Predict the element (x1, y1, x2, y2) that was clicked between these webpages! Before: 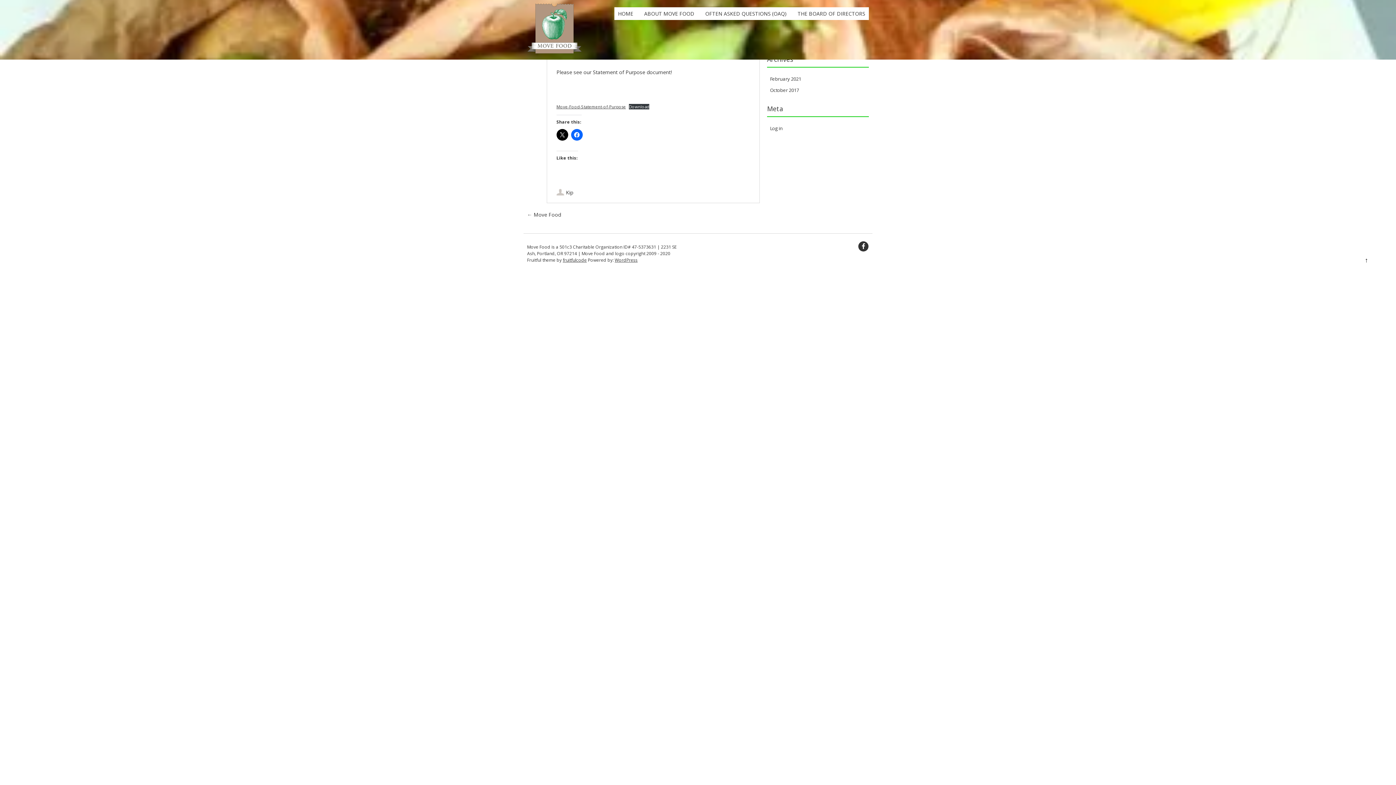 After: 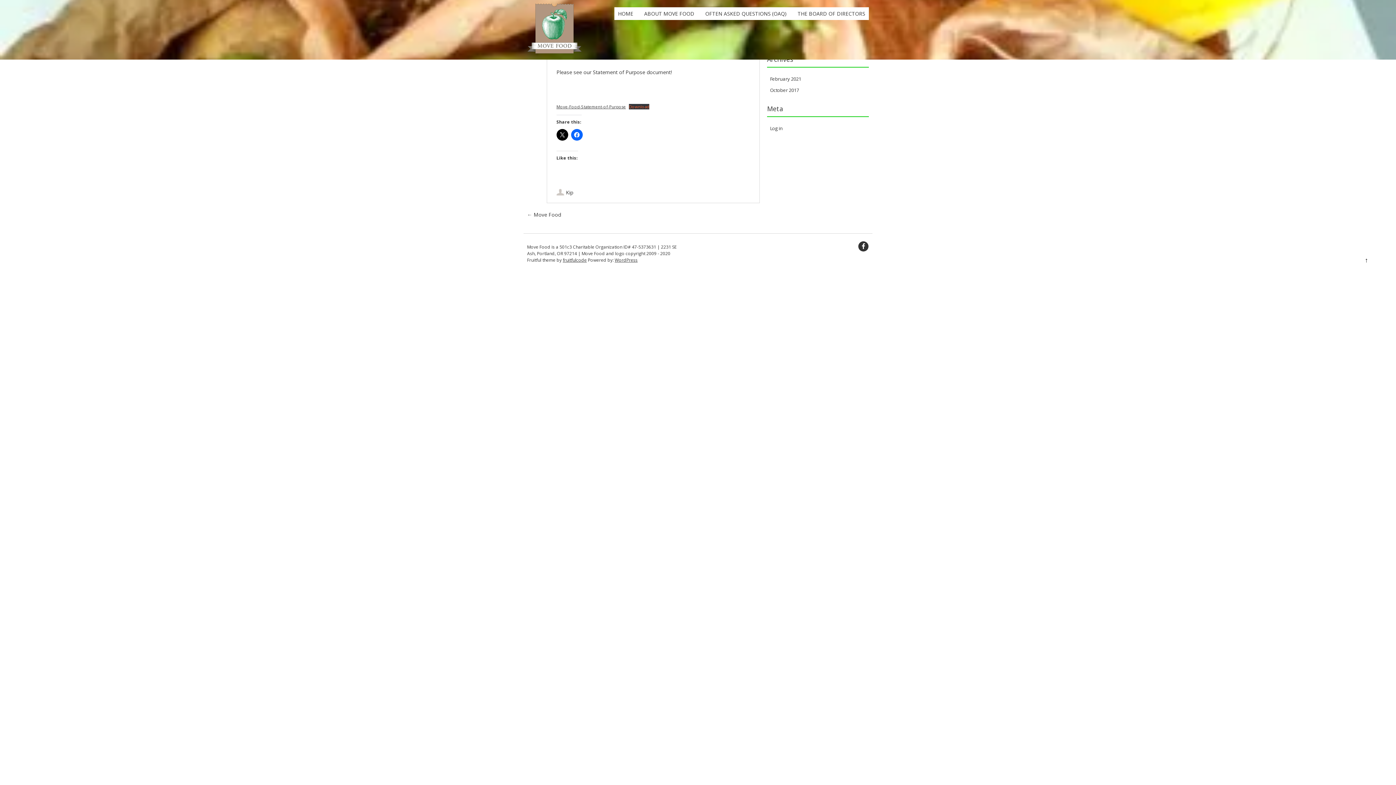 Action: label: Download bbox: (629, 104, 649, 109)